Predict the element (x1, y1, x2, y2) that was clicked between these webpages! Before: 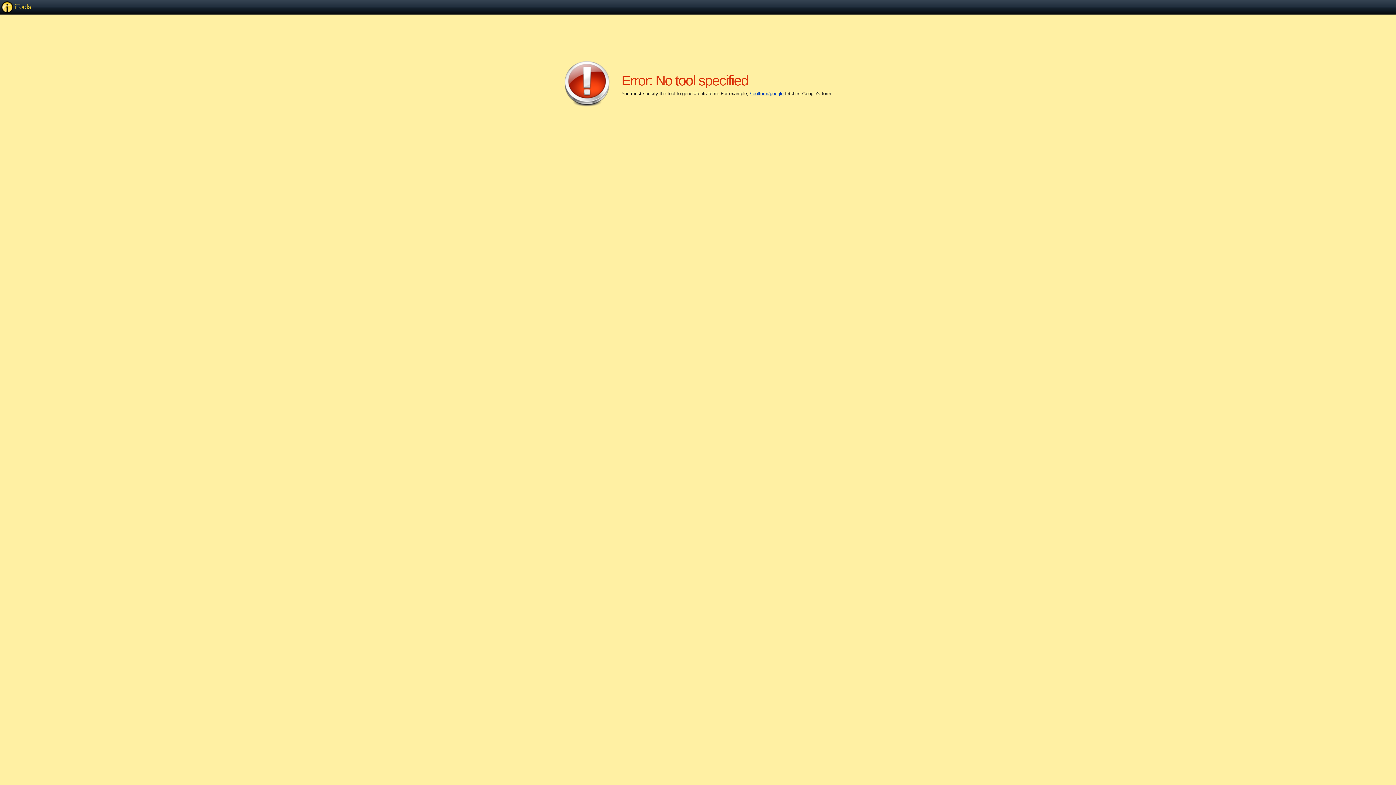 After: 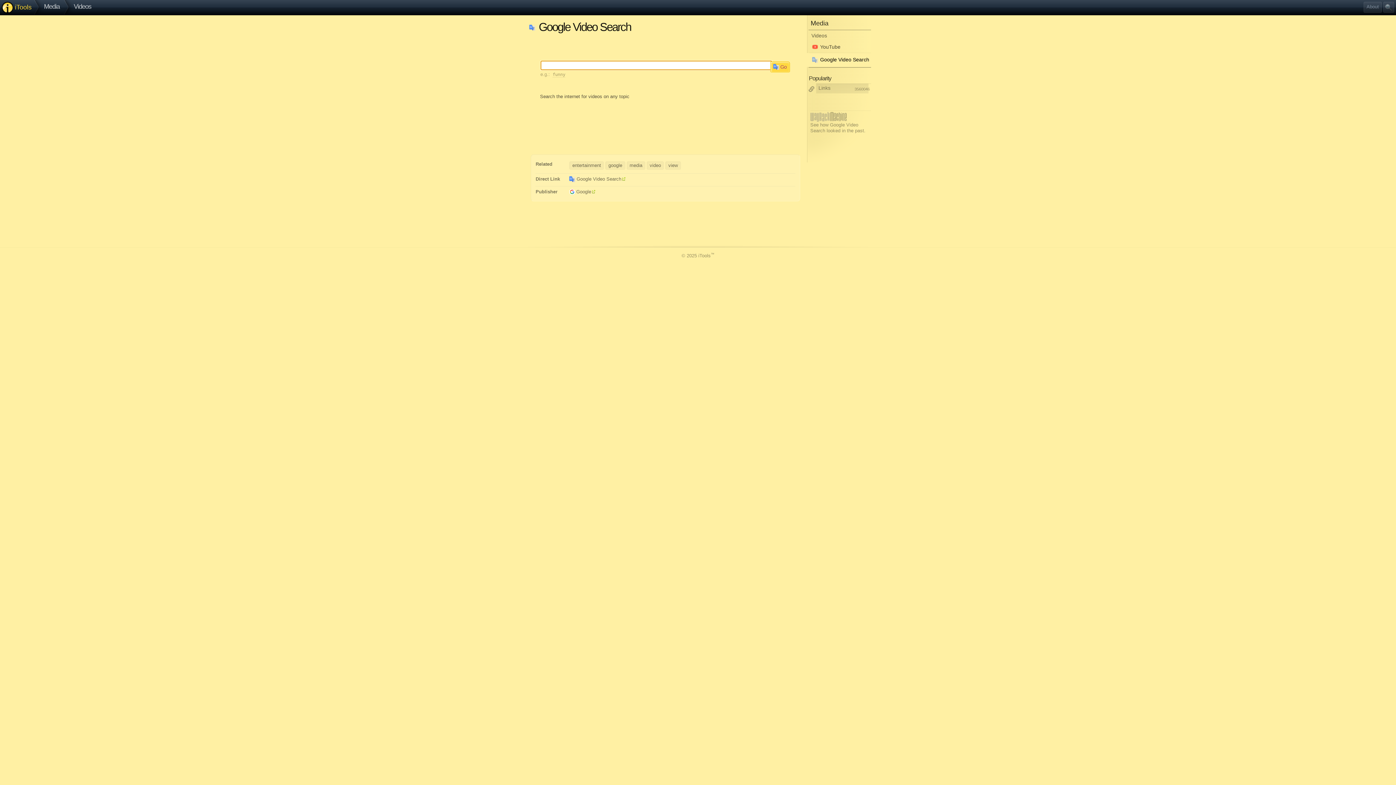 Action: bbox: (750, 90, 783, 96) label: /toolform/google